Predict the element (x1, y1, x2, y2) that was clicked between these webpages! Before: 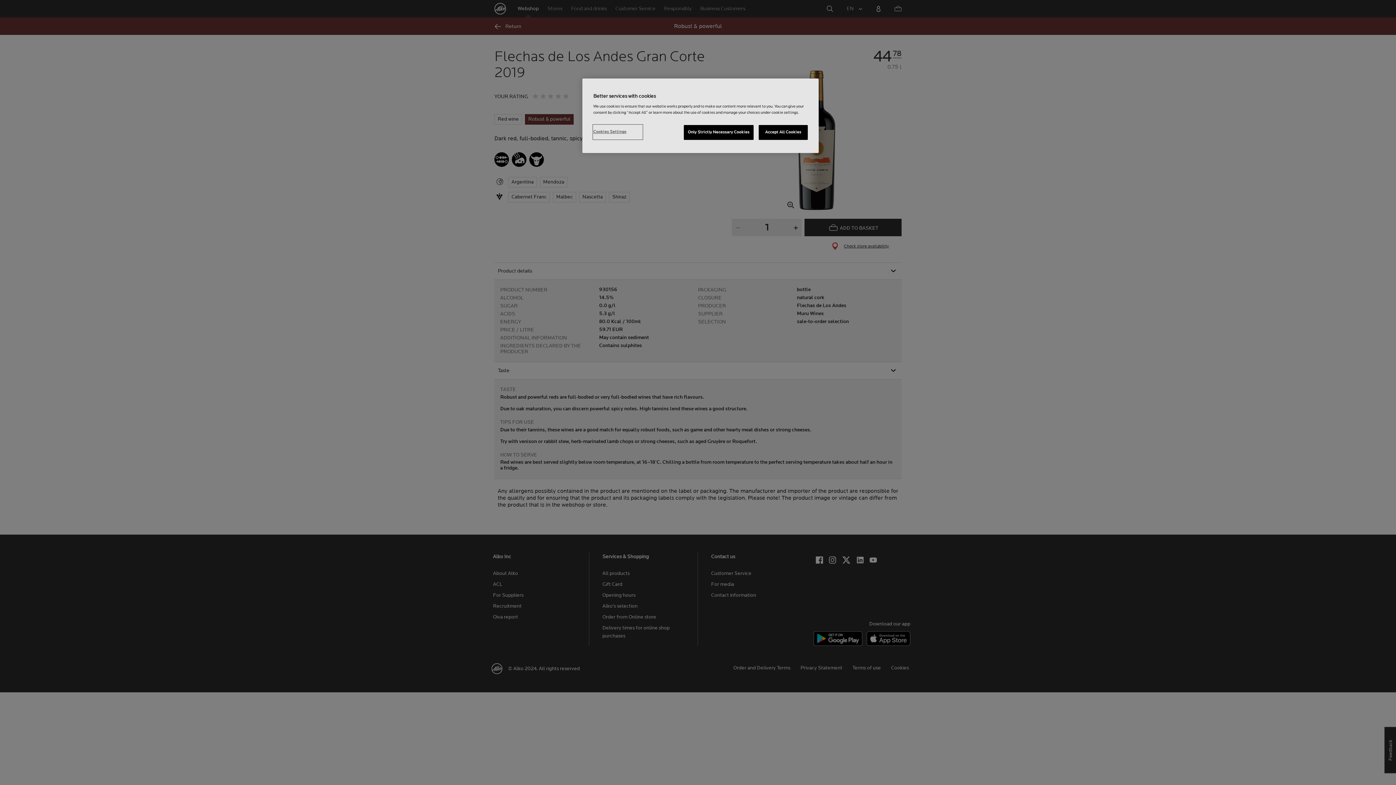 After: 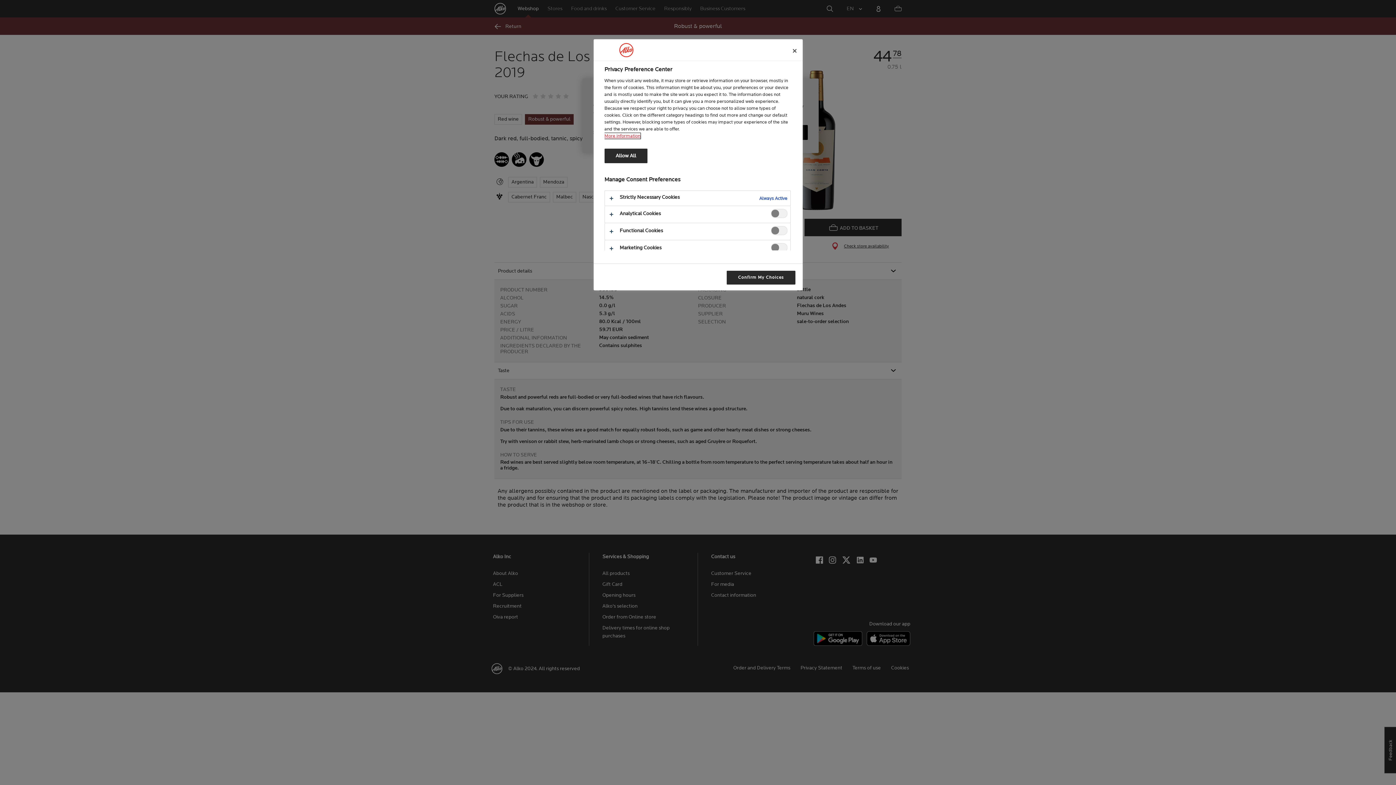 Action: label: Cookies Settings bbox: (593, 125, 642, 139)